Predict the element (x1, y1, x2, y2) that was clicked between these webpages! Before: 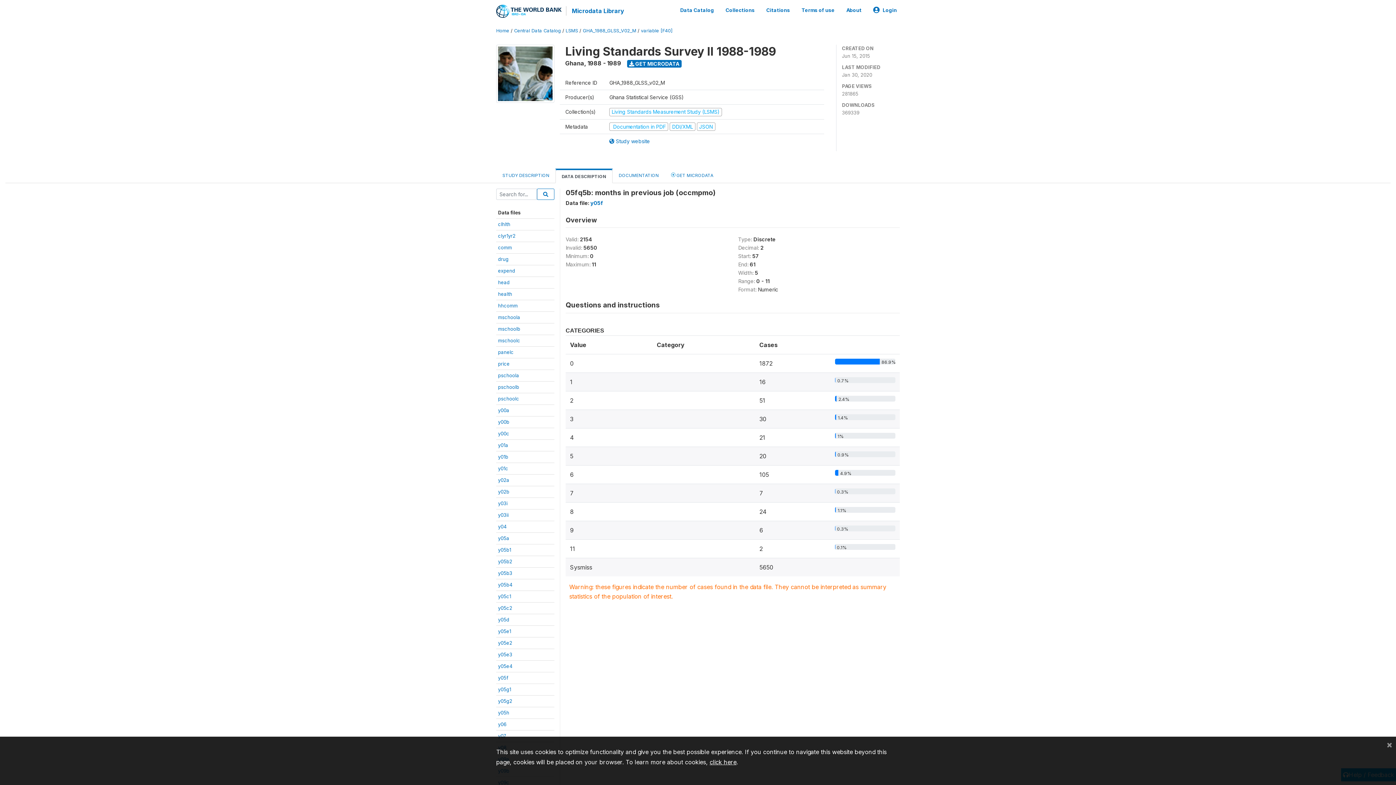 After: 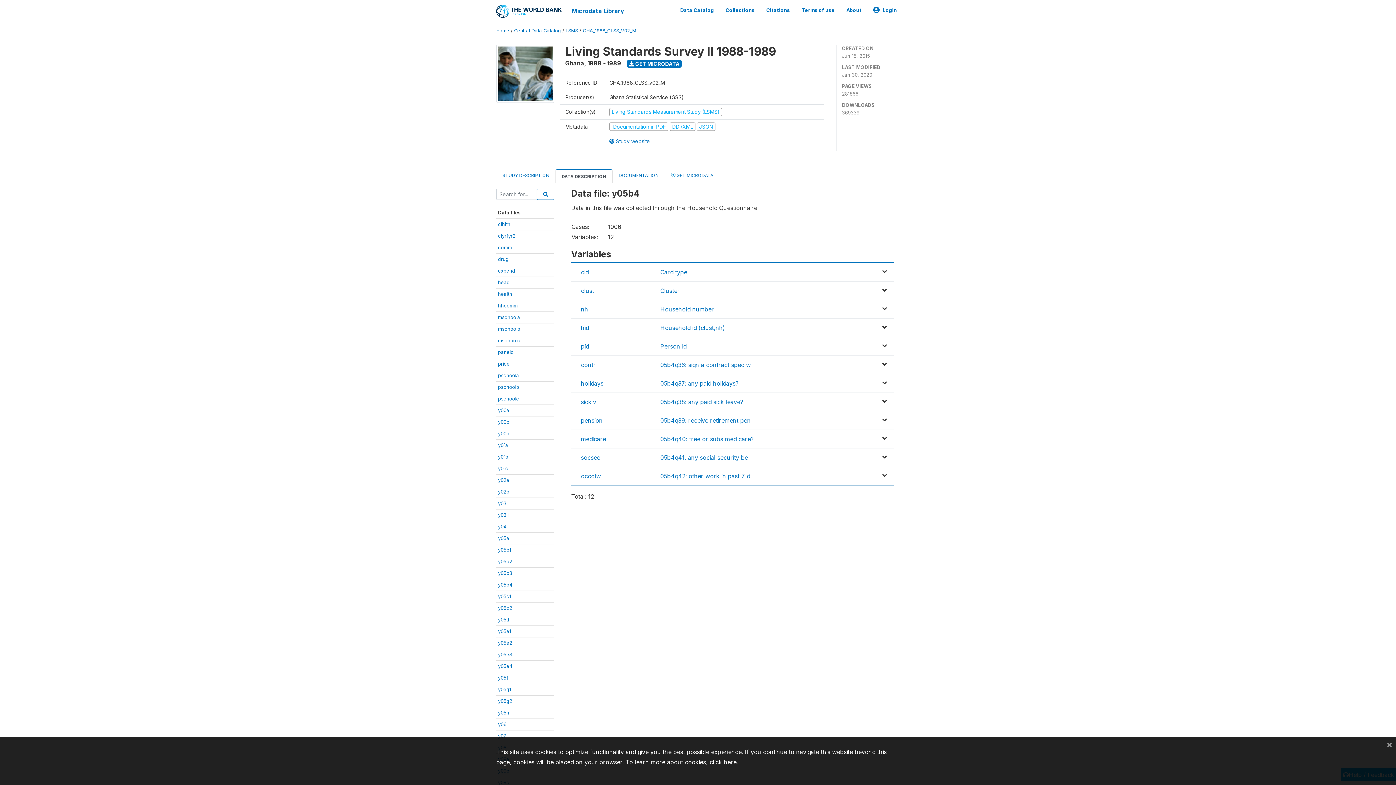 Action: bbox: (498, 582, 512, 588) label: y05b4